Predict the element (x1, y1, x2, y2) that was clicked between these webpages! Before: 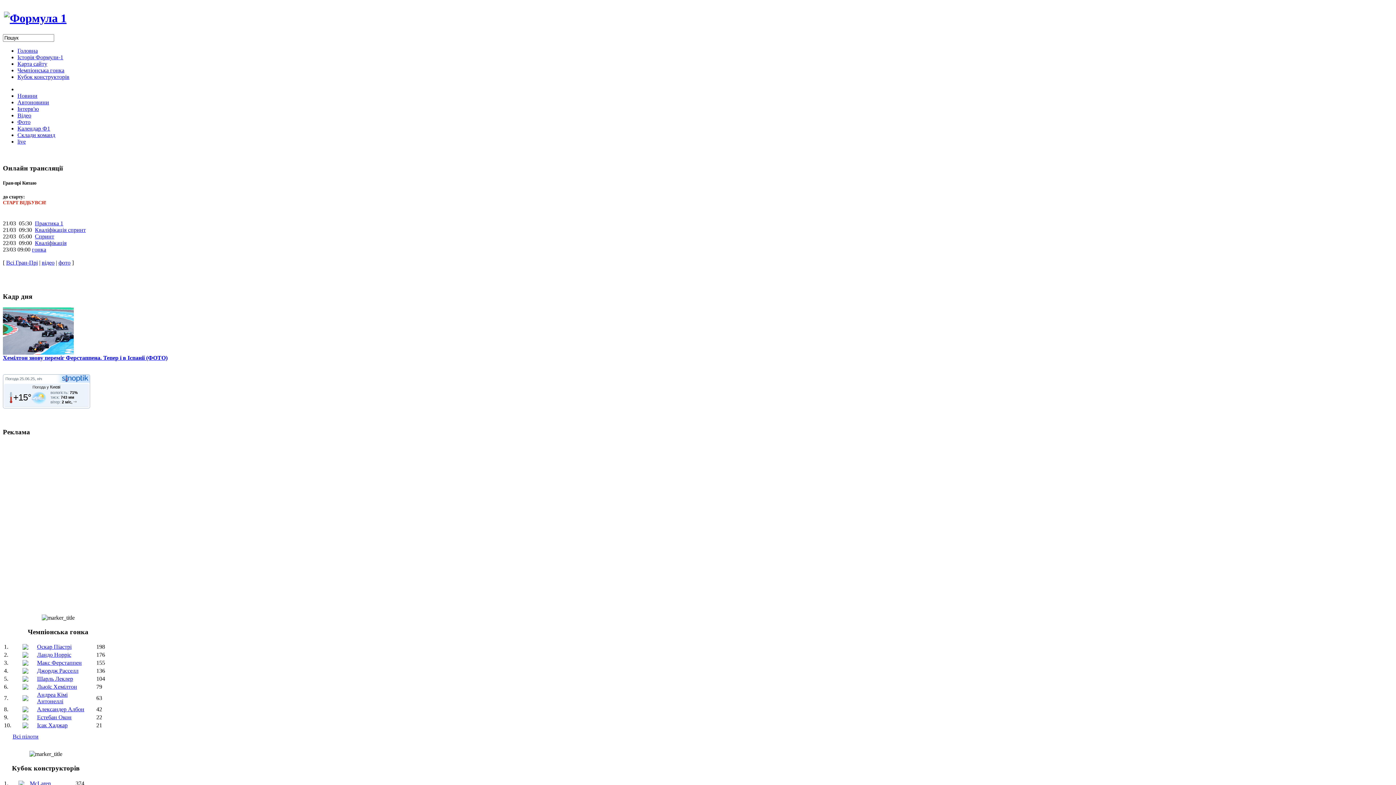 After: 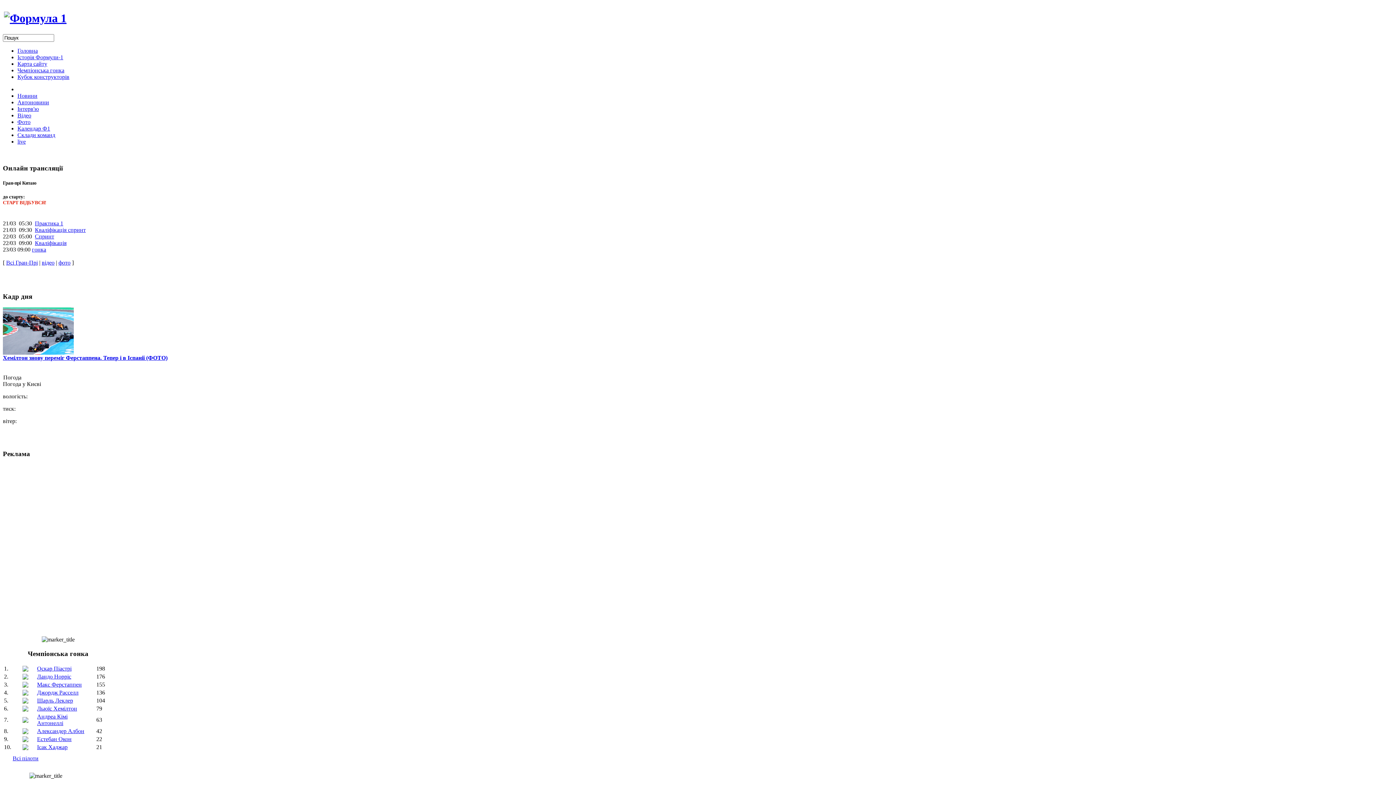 Action: label: Макс Ферстаппен bbox: (37, 660, 81, 666)